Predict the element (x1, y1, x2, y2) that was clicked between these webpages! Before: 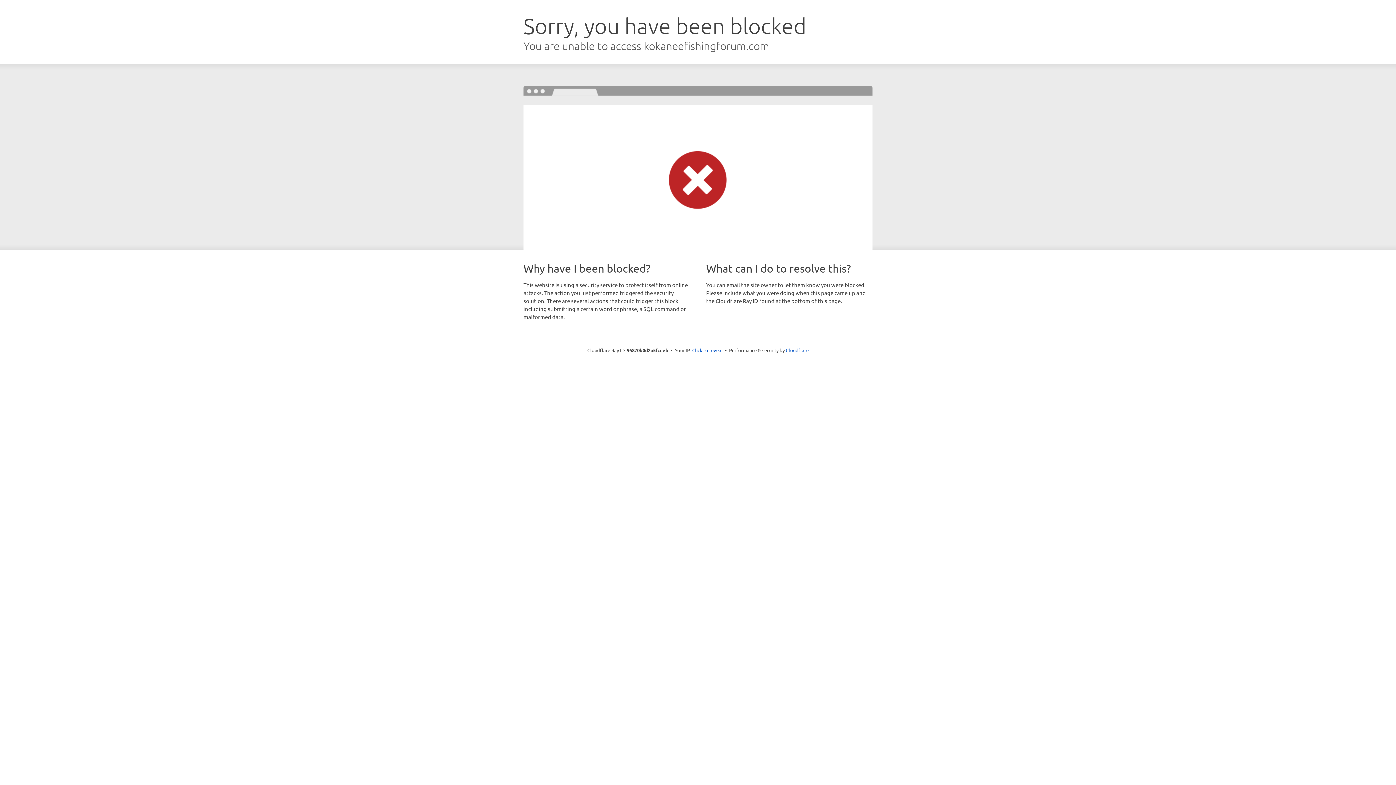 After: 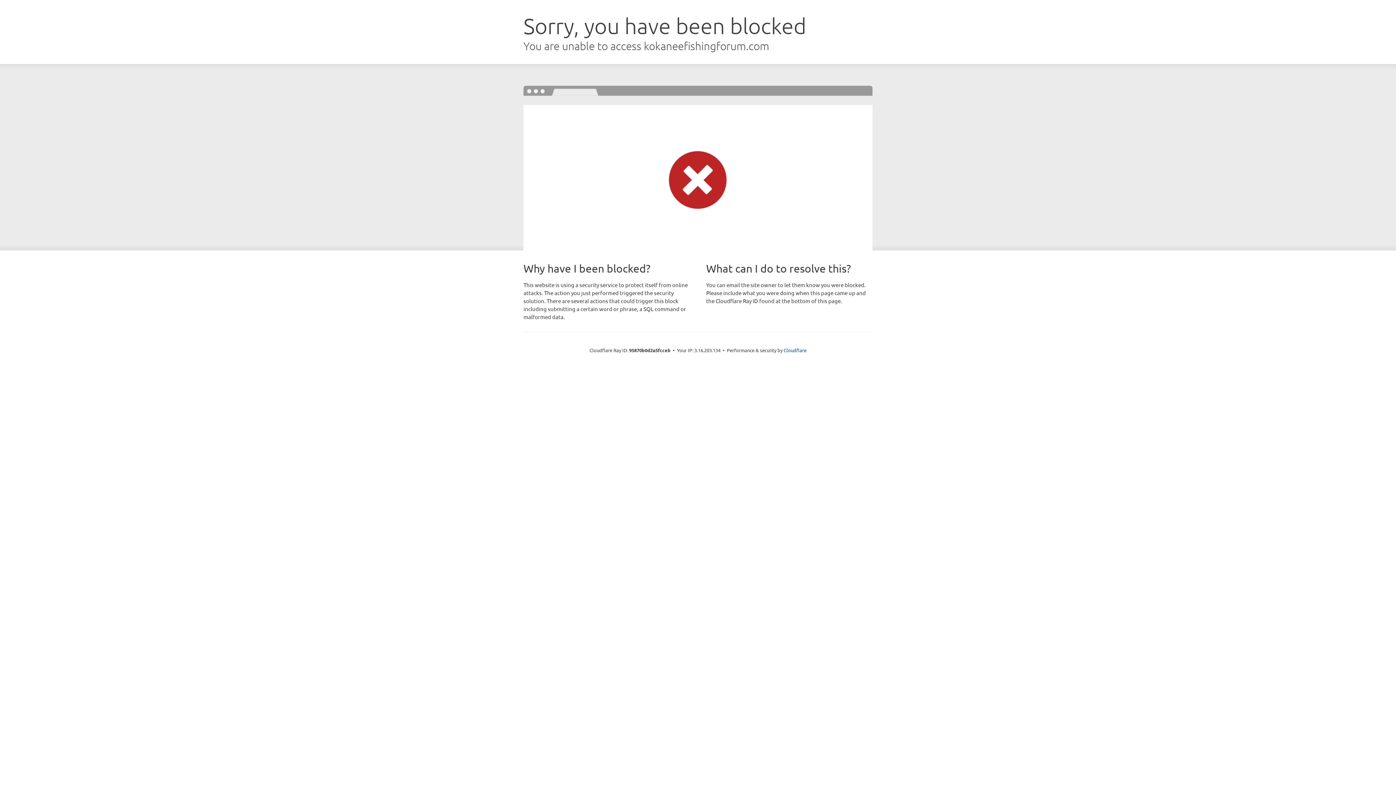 Action: label: Click to reveal bbox: (692, 346, 722, 353)